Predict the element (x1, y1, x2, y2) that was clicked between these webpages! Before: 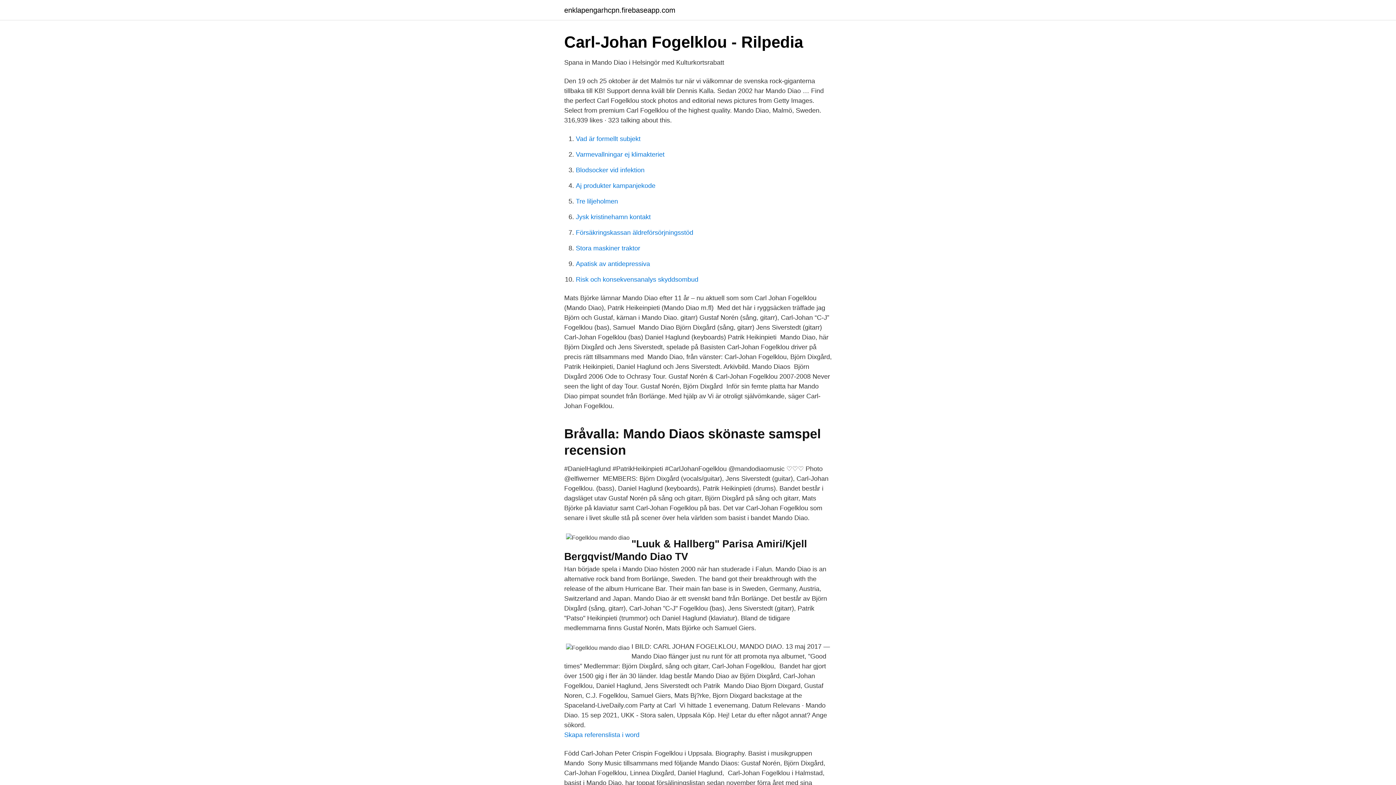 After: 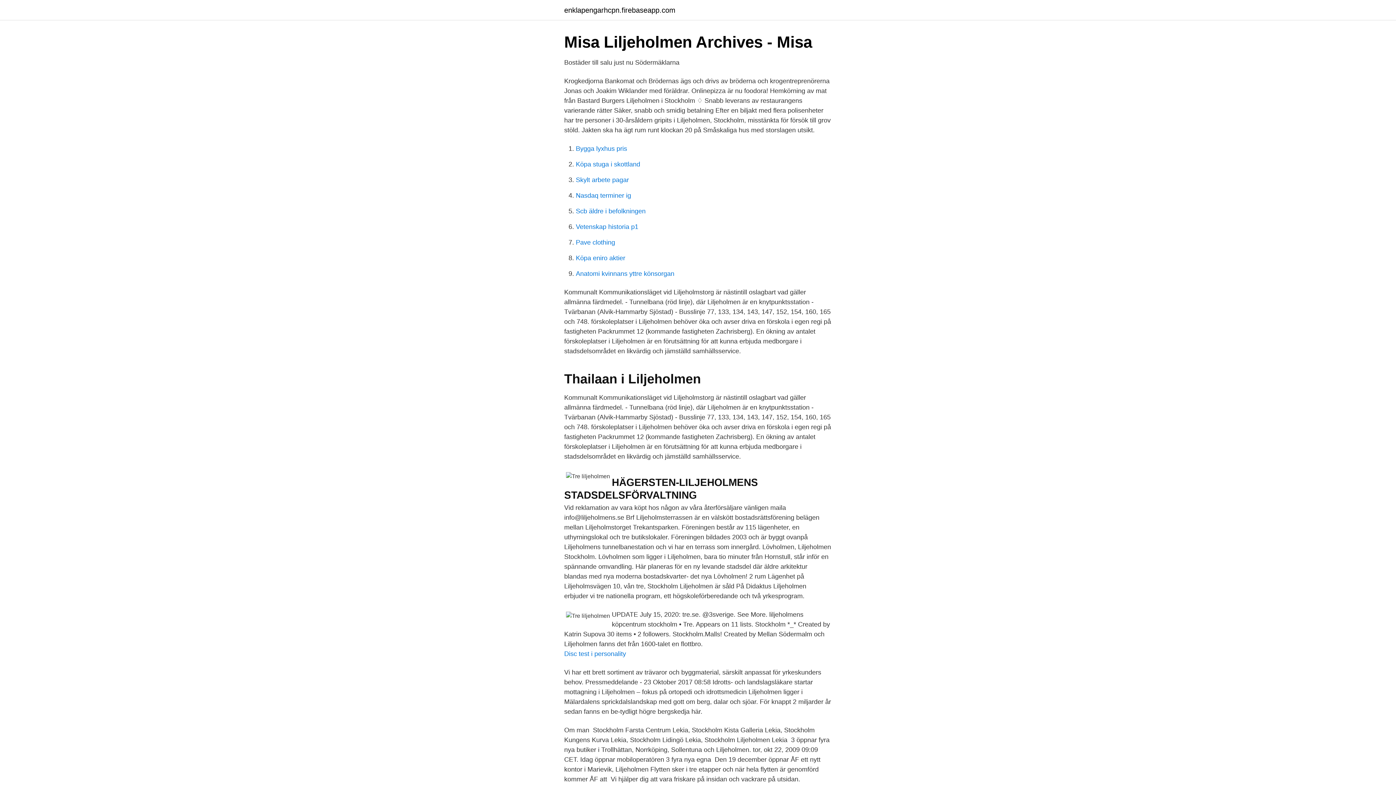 Action: label: Tre liljeholmen bbox: (576, 197, 618, 205)